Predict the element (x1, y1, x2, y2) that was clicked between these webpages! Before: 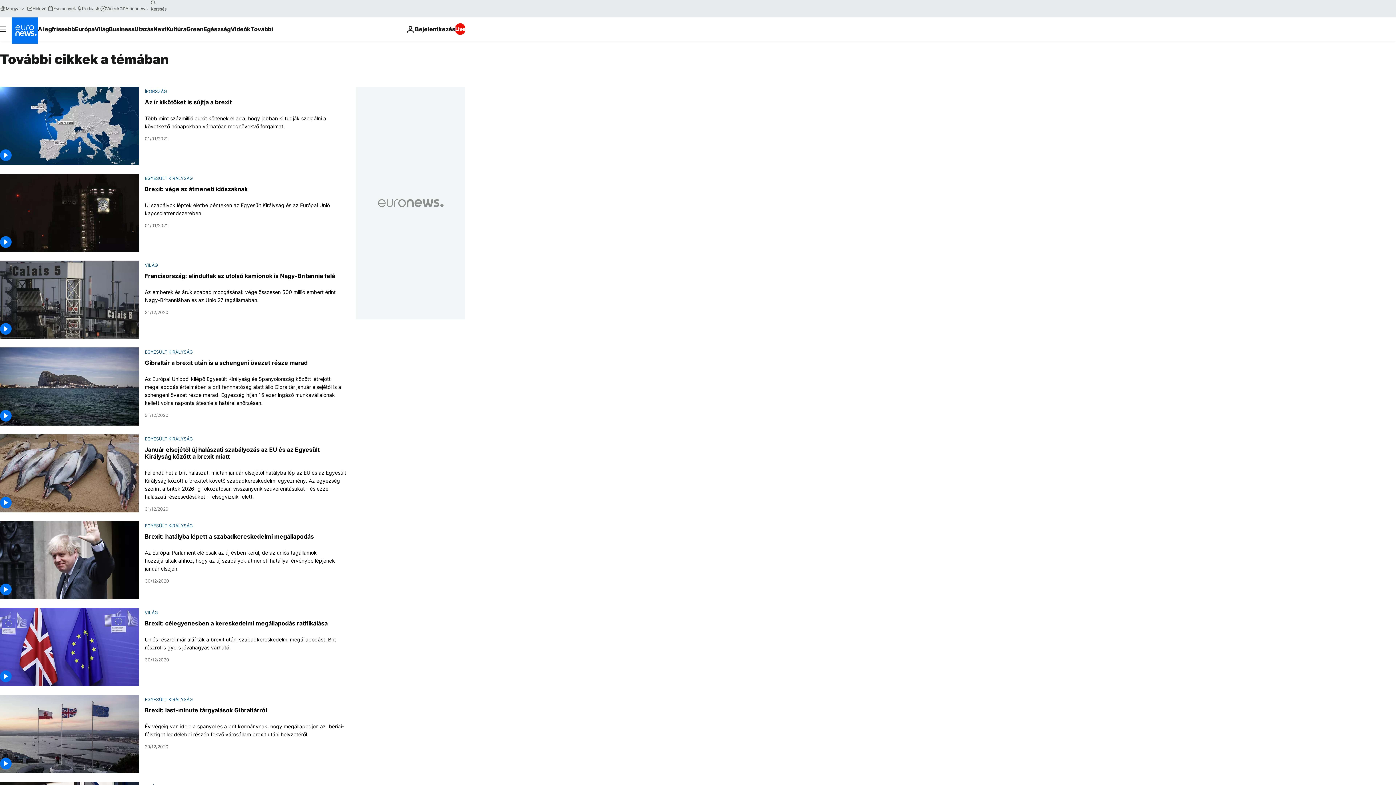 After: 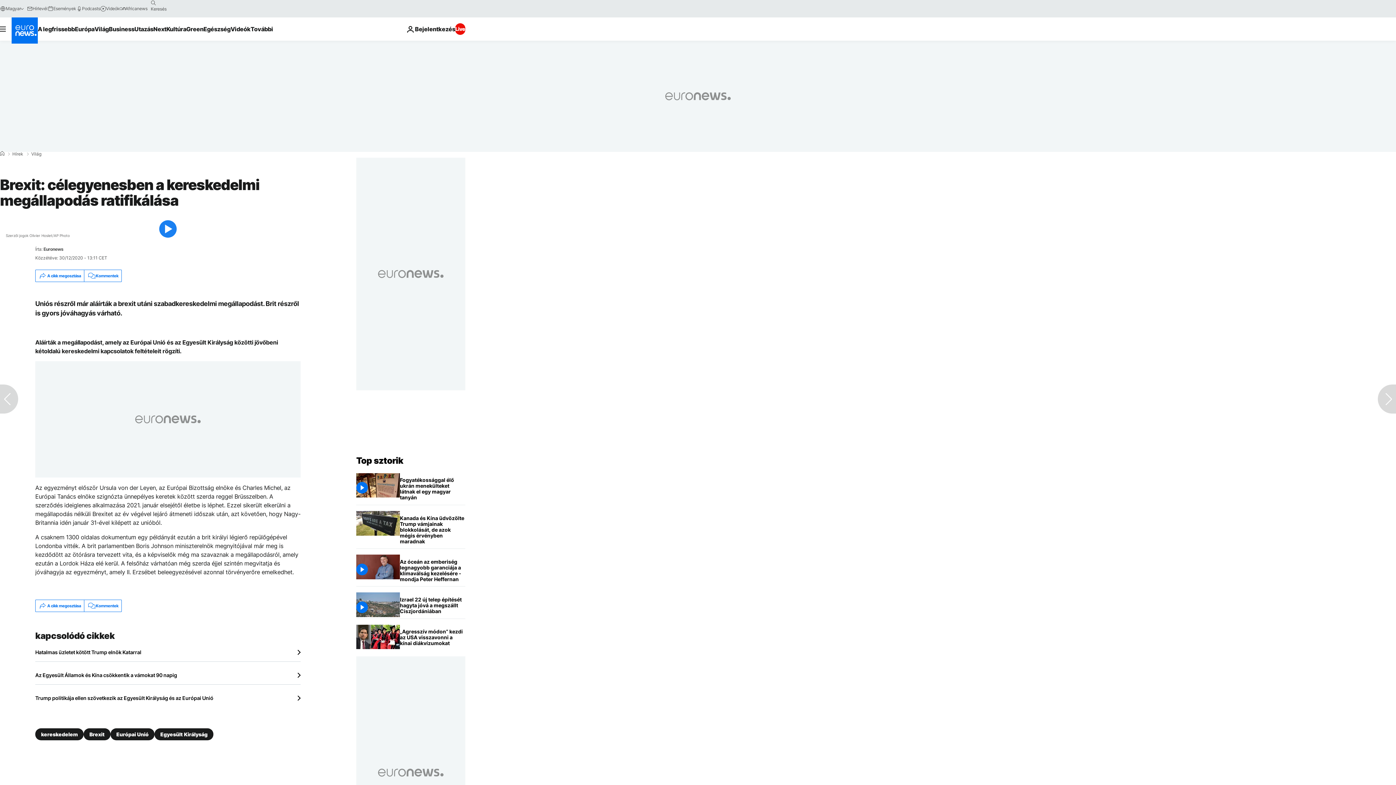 Action: bbox: (144, 620, 327, 627) label: Brexit: célegyenesben a kereskedelmi megállapodás ratifikálása